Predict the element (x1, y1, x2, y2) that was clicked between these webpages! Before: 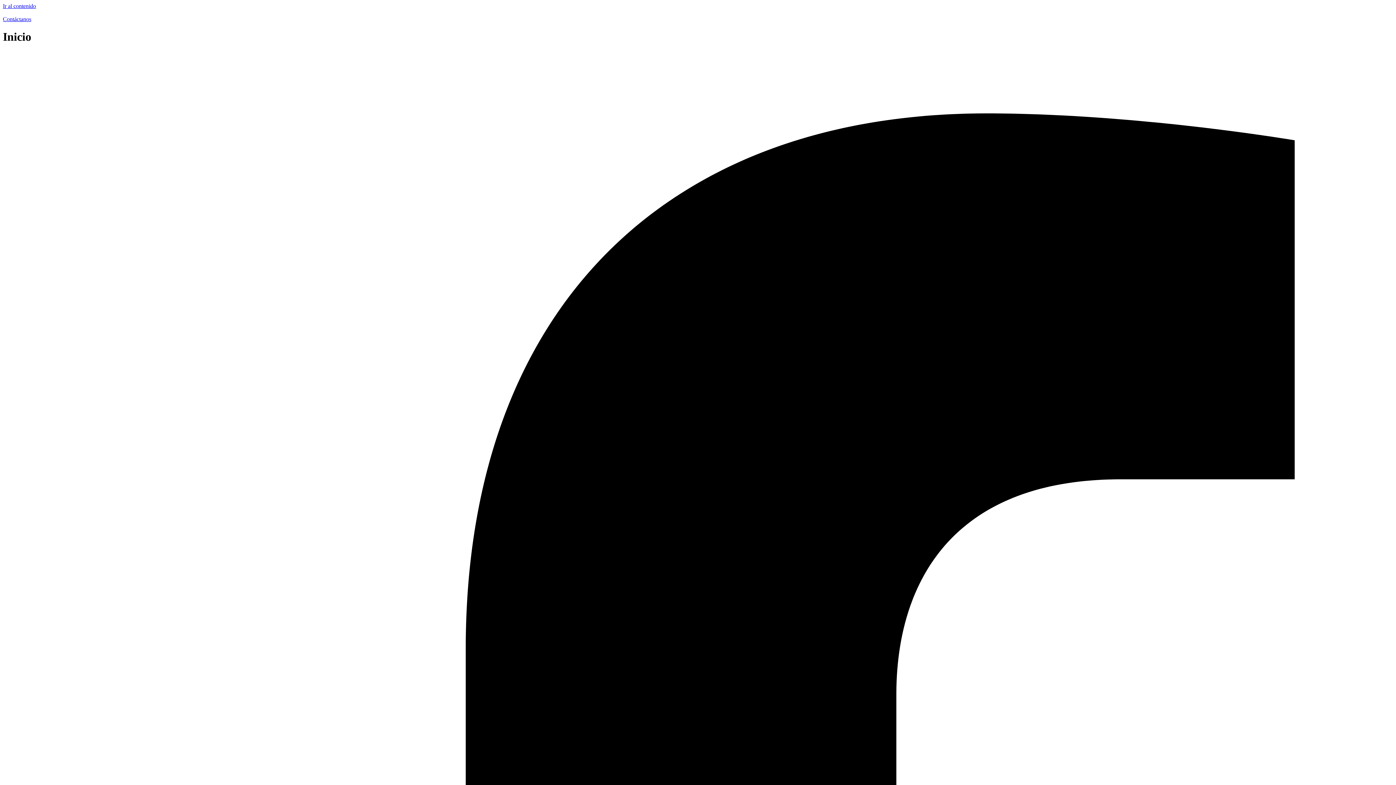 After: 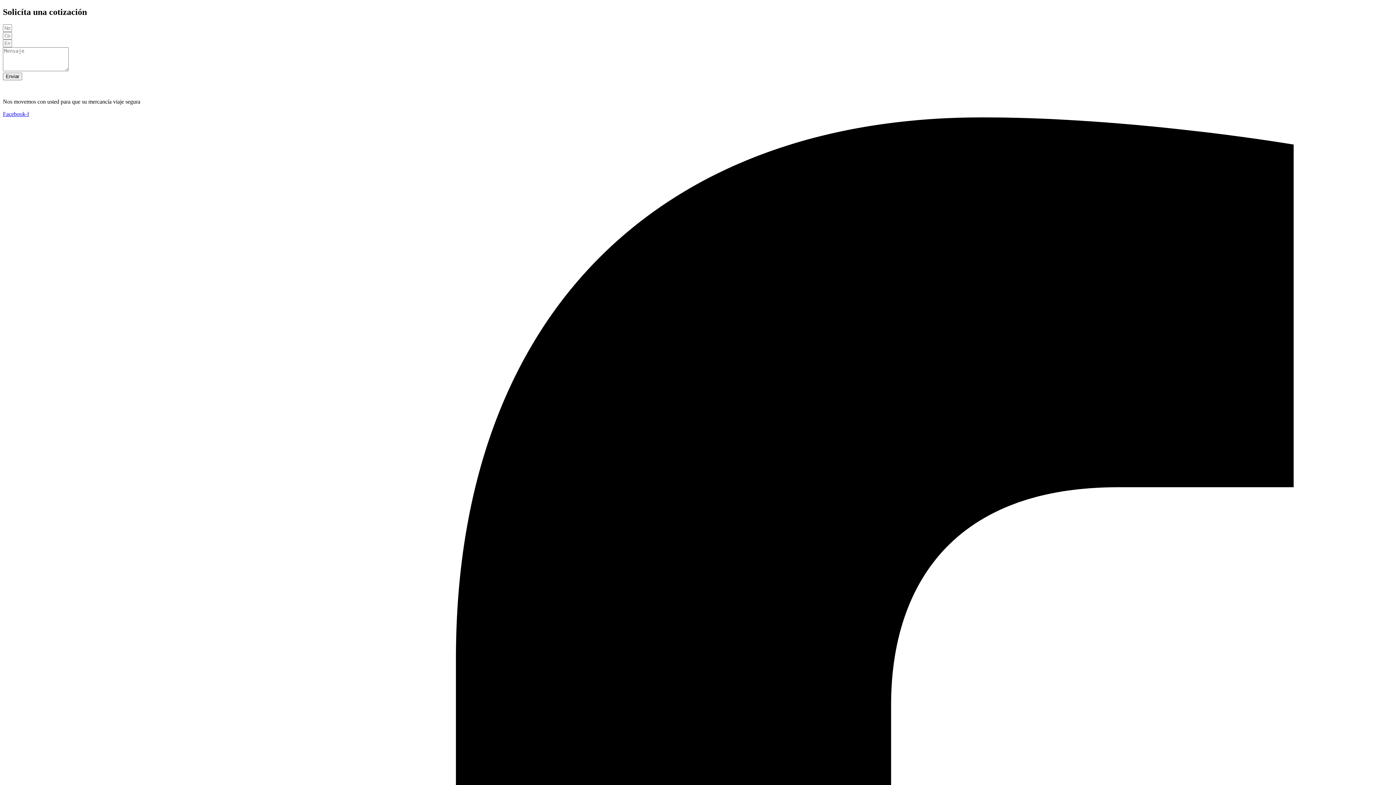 Action: bbox: (2, 16, 31, 22) label: Contáctanos